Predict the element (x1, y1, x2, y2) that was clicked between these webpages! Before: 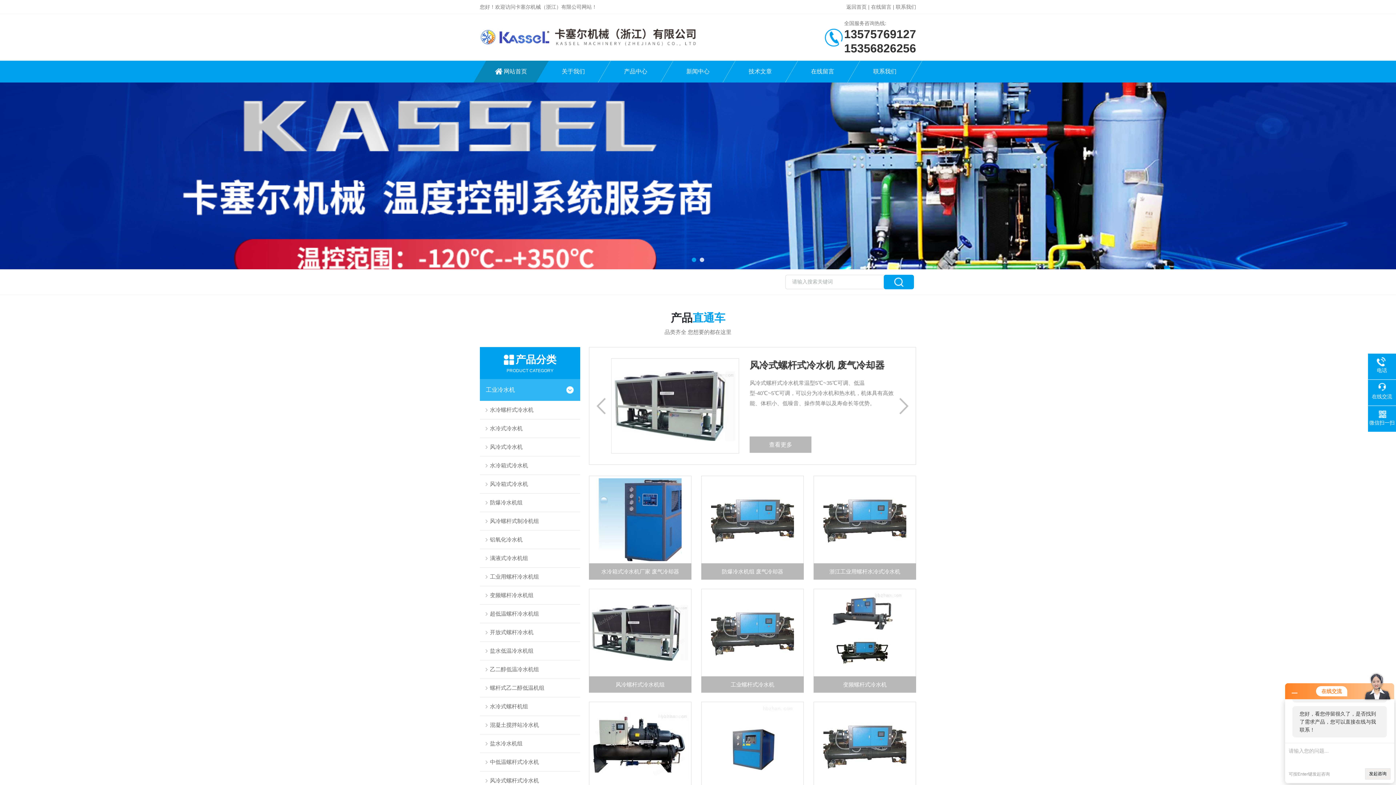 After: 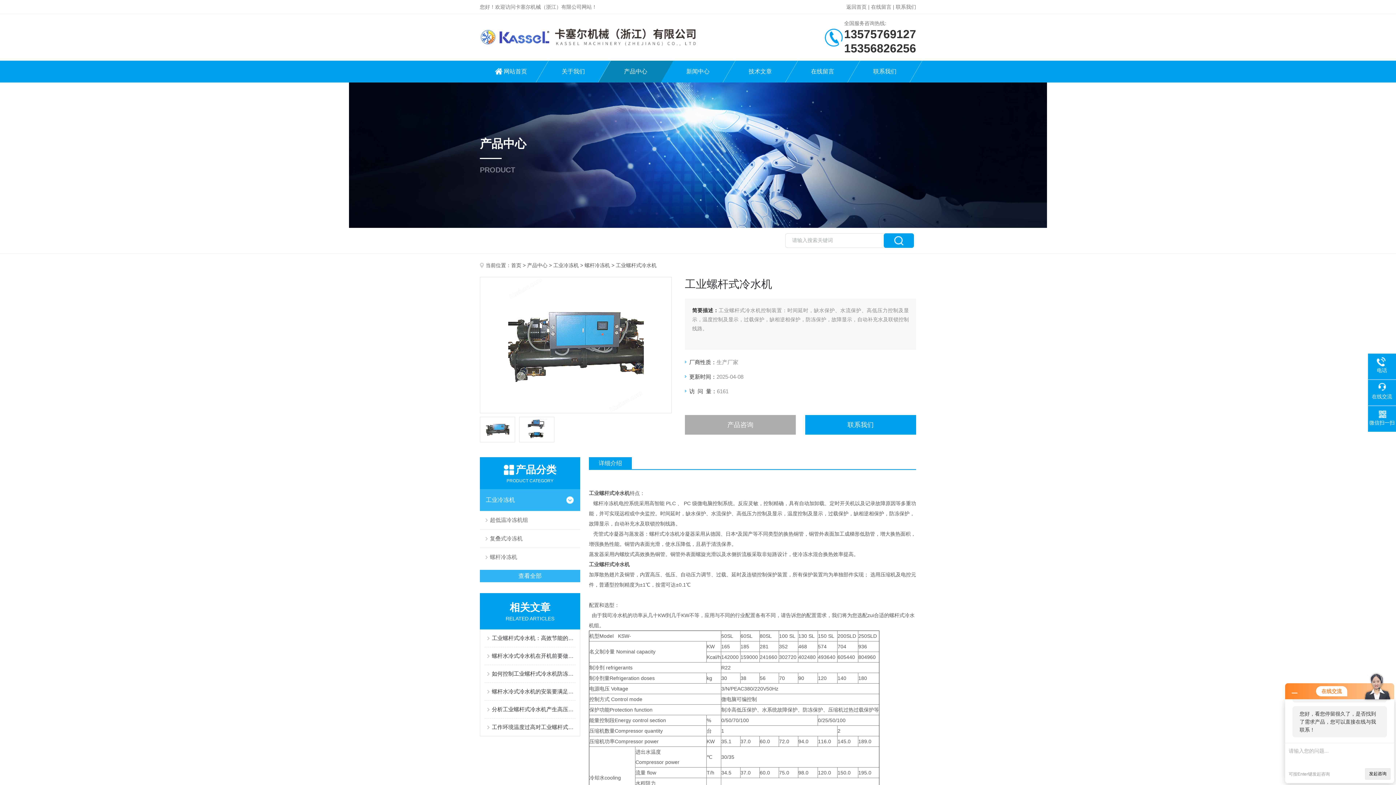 Action: bbox: (701, 589, 803, 676)